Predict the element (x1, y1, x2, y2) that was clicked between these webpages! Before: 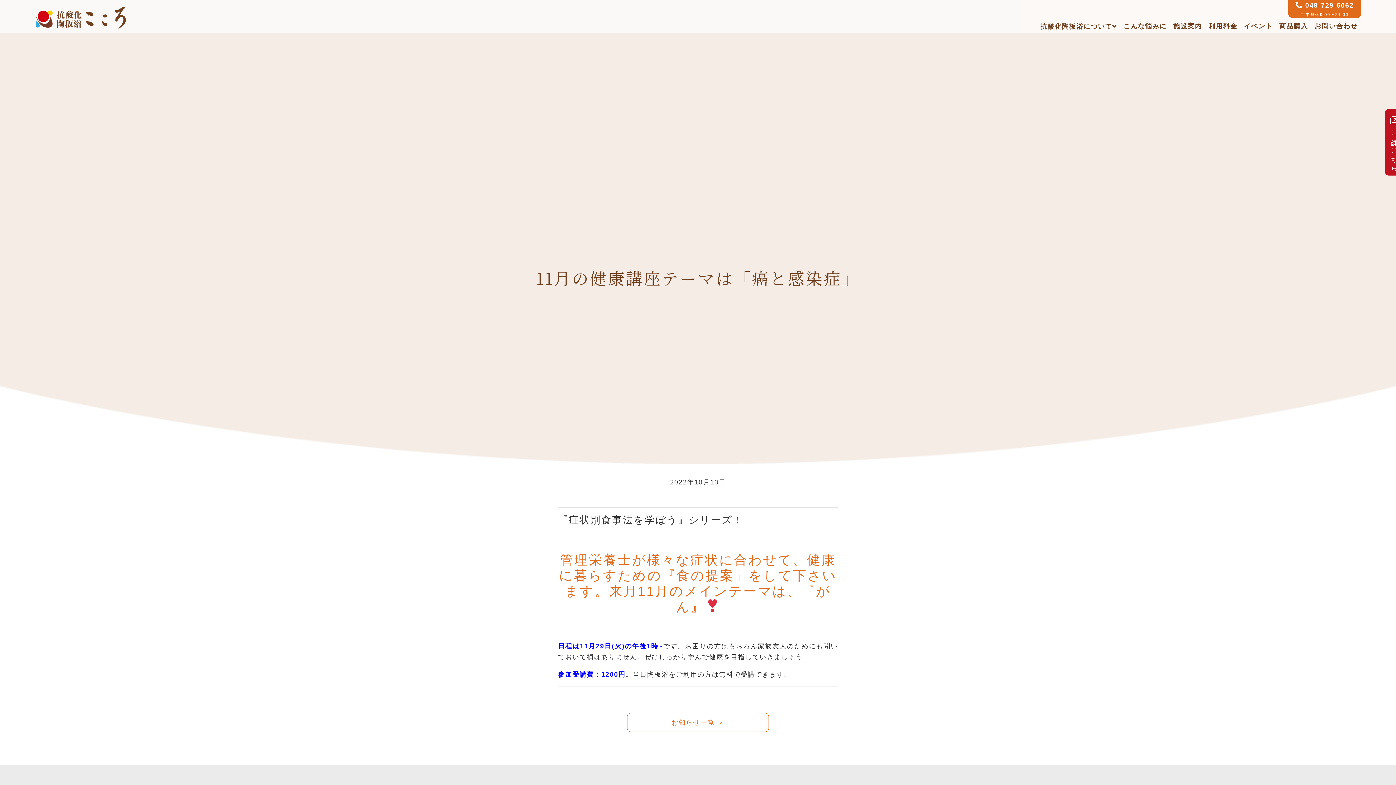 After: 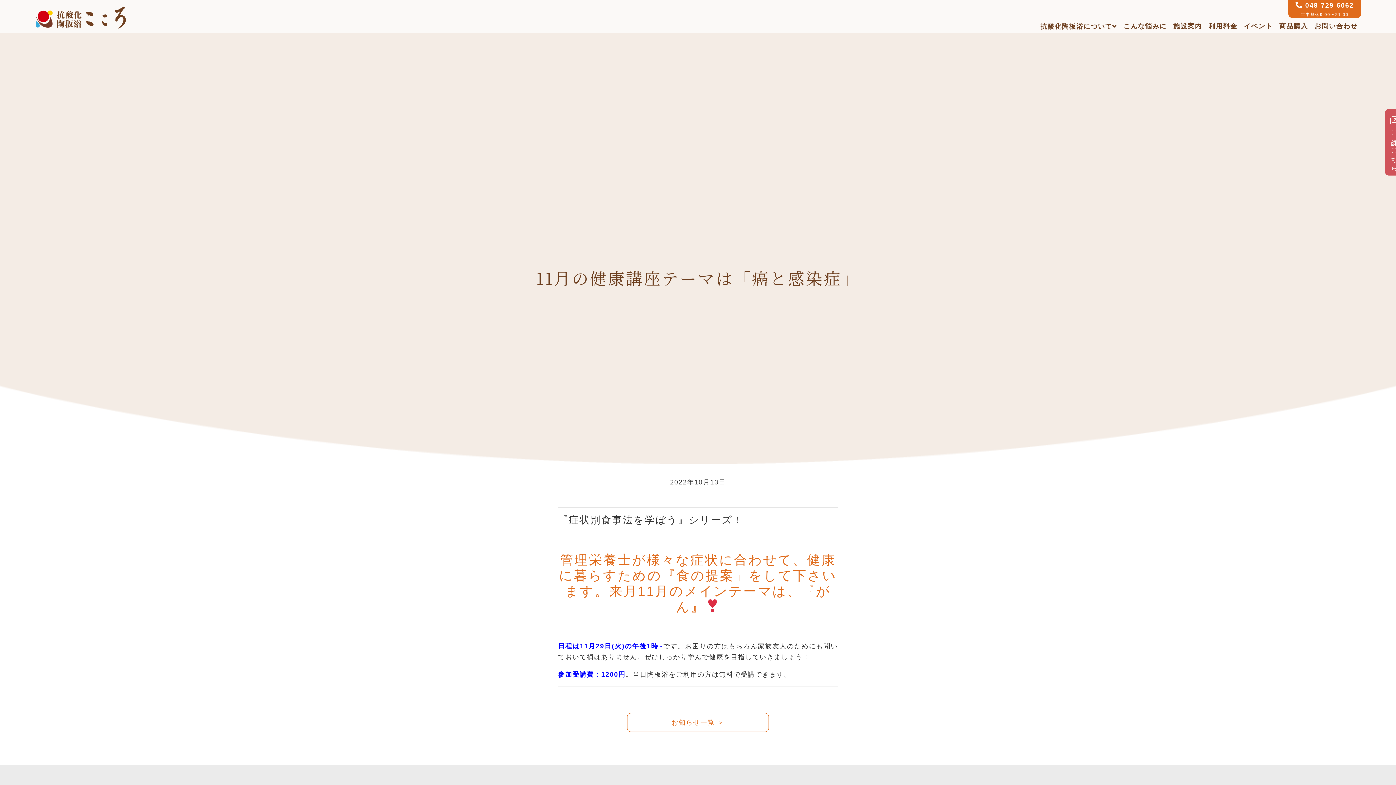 Action: label: ご予約はこちら bbox: (1385, 109, 1403, 175)